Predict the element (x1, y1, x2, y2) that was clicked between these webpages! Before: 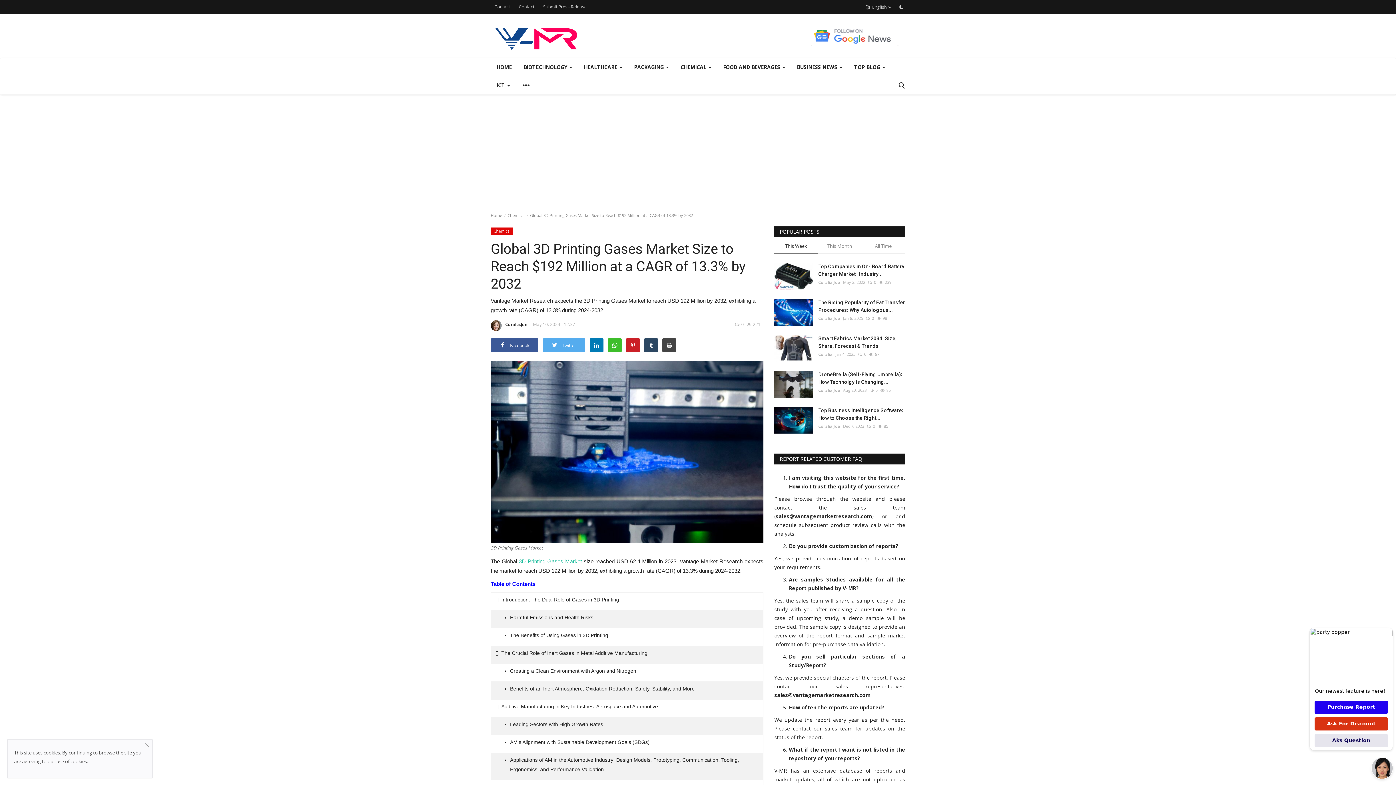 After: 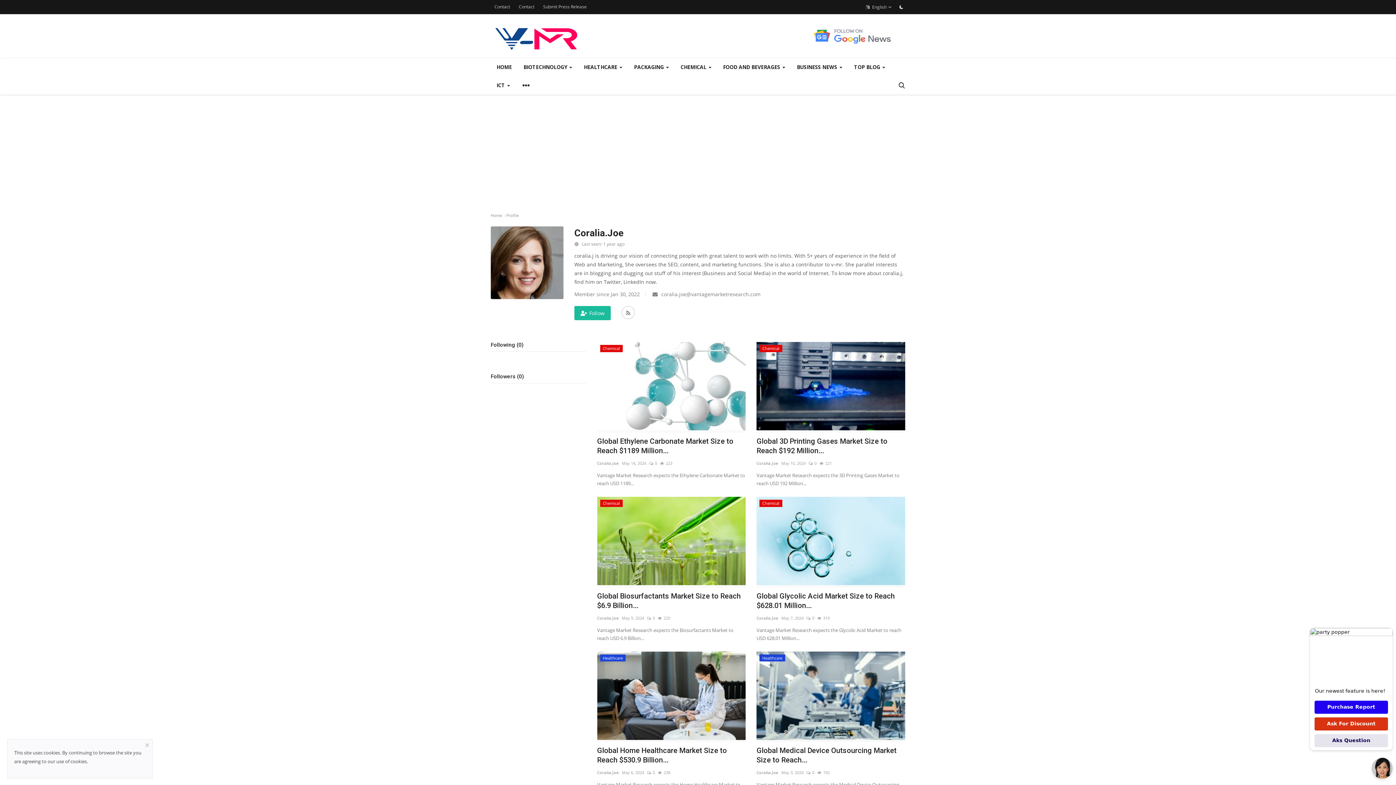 Action: label: Coralia.Joe bbox: (818, 278, 840, 286)